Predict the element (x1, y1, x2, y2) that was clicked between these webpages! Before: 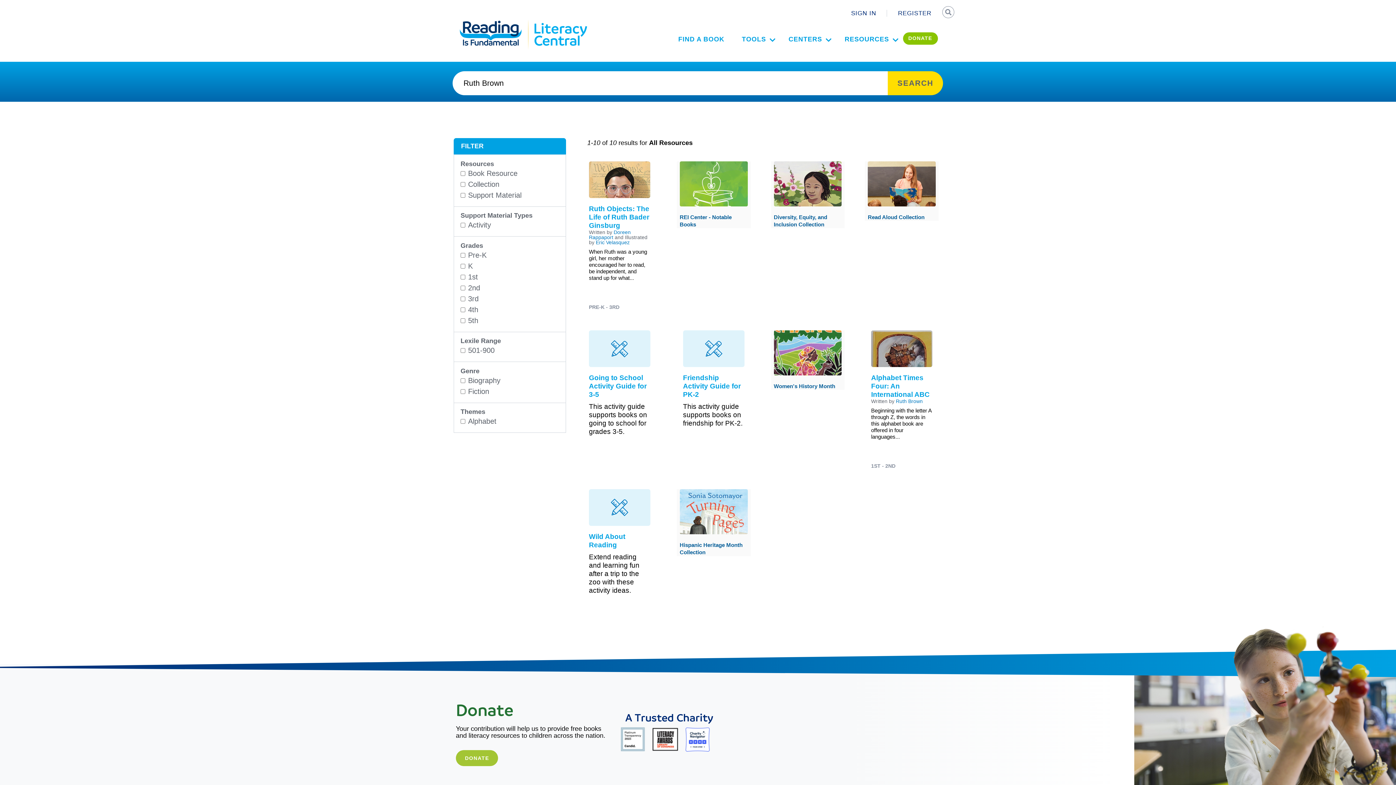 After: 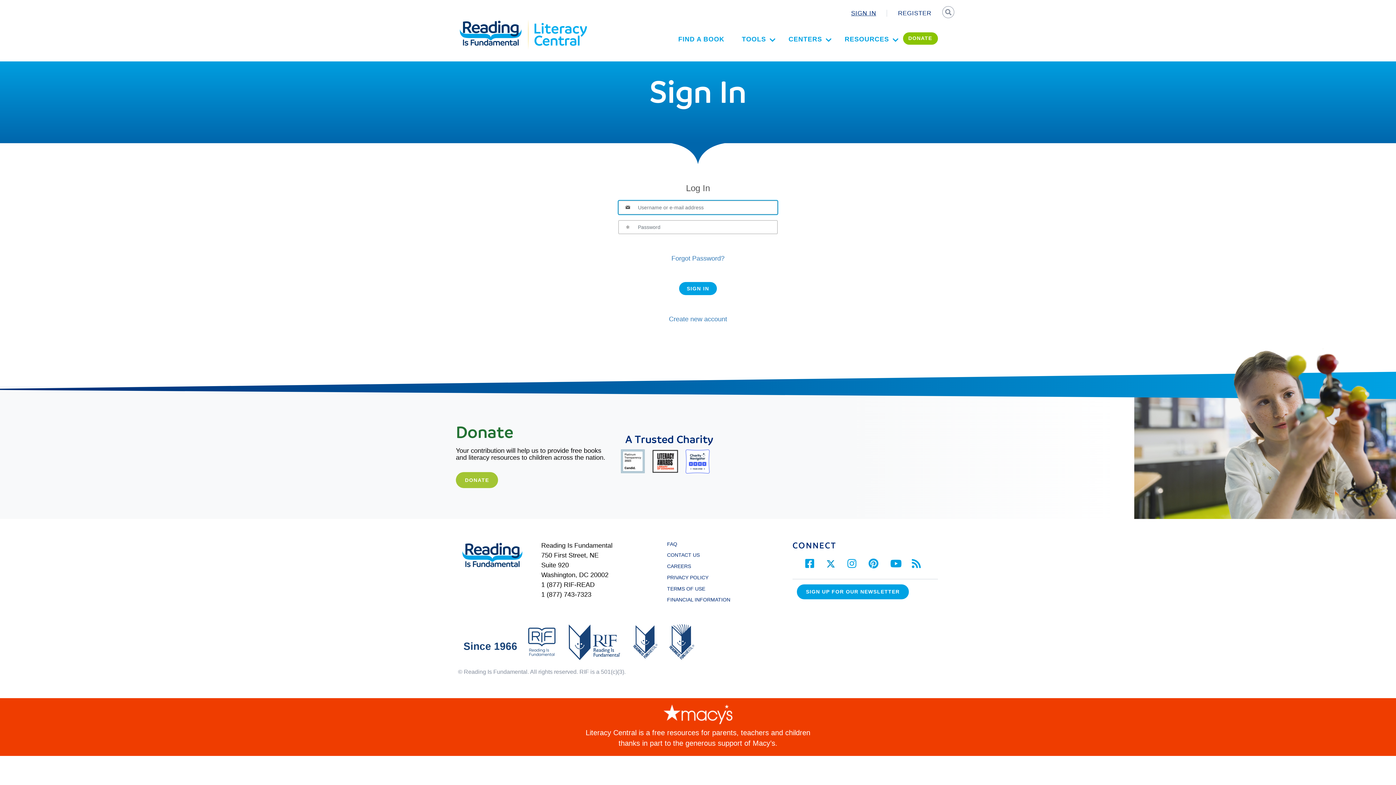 Action: label: SIGN IN bbox: (851, 8, 876, 17)